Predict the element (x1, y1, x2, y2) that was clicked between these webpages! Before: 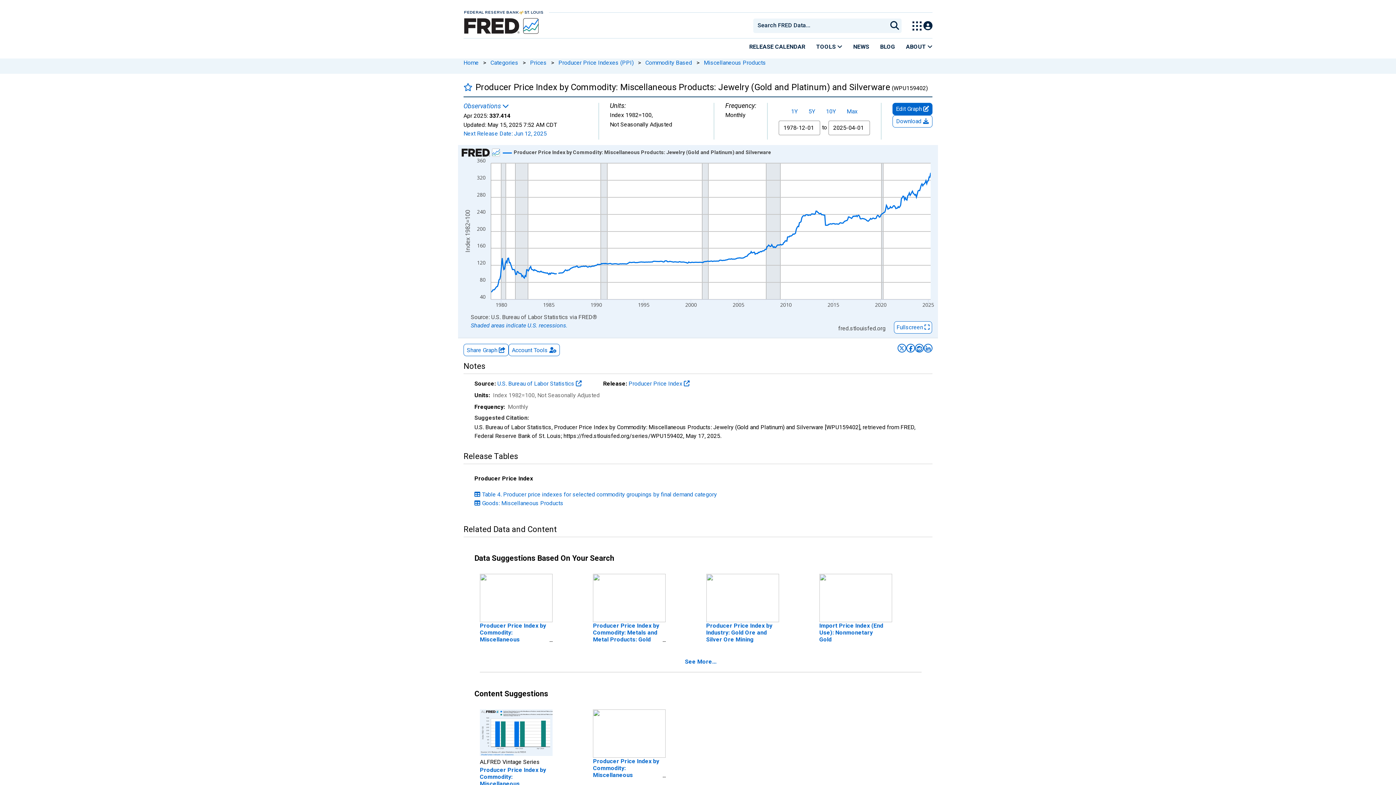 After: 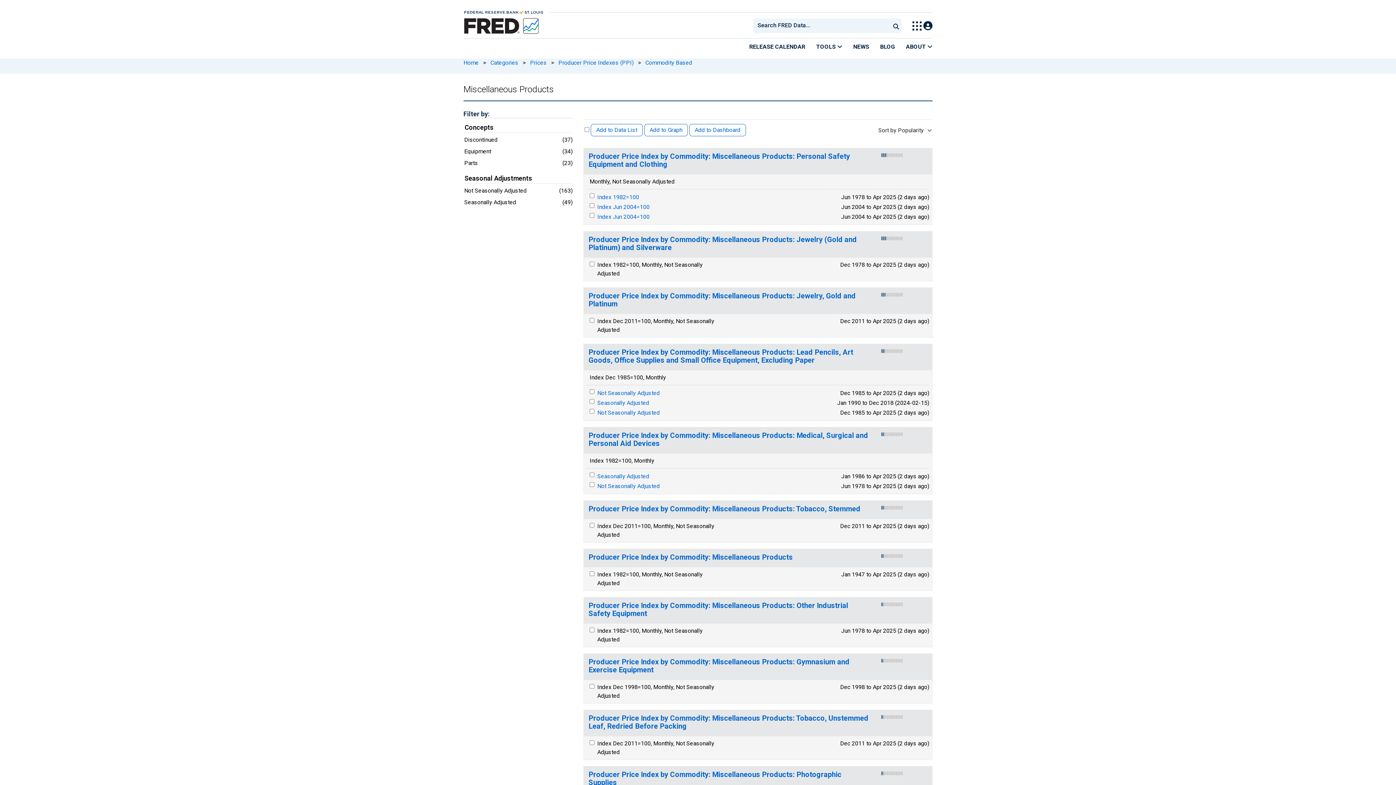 Action: label: Miscellaneous Products bbox: (704, 59, 766, 66)